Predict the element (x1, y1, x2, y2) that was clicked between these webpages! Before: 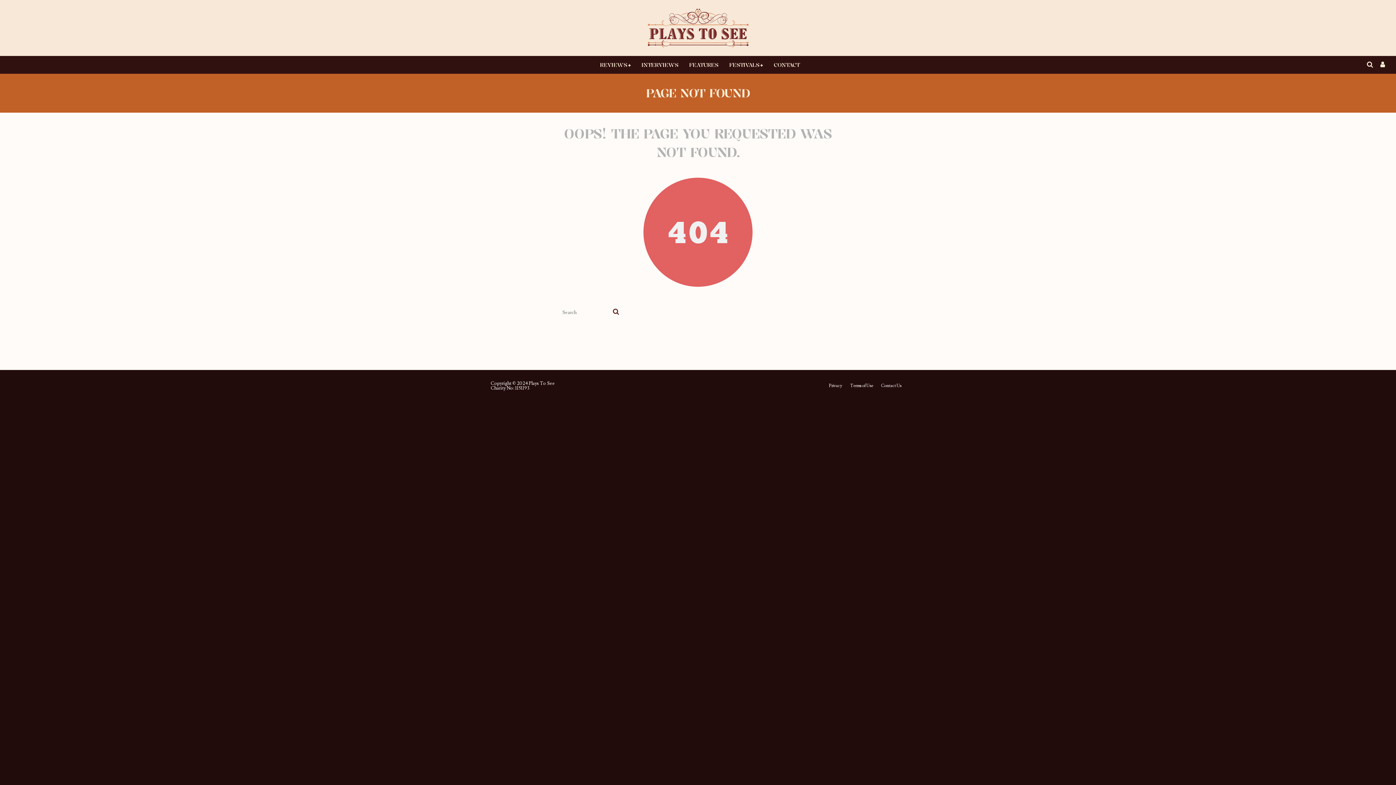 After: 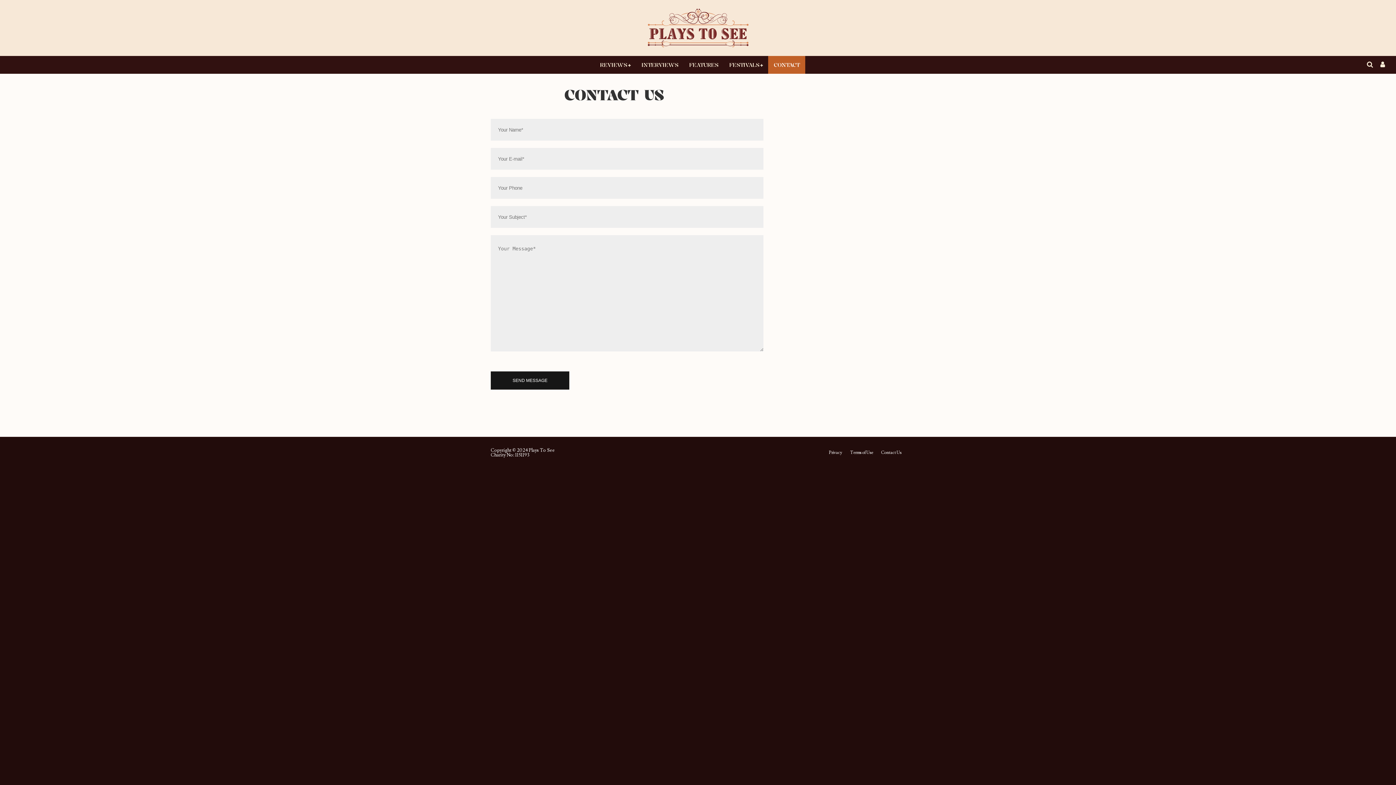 Action: label: Contact Us bbox: (881, 384, 901, 388)